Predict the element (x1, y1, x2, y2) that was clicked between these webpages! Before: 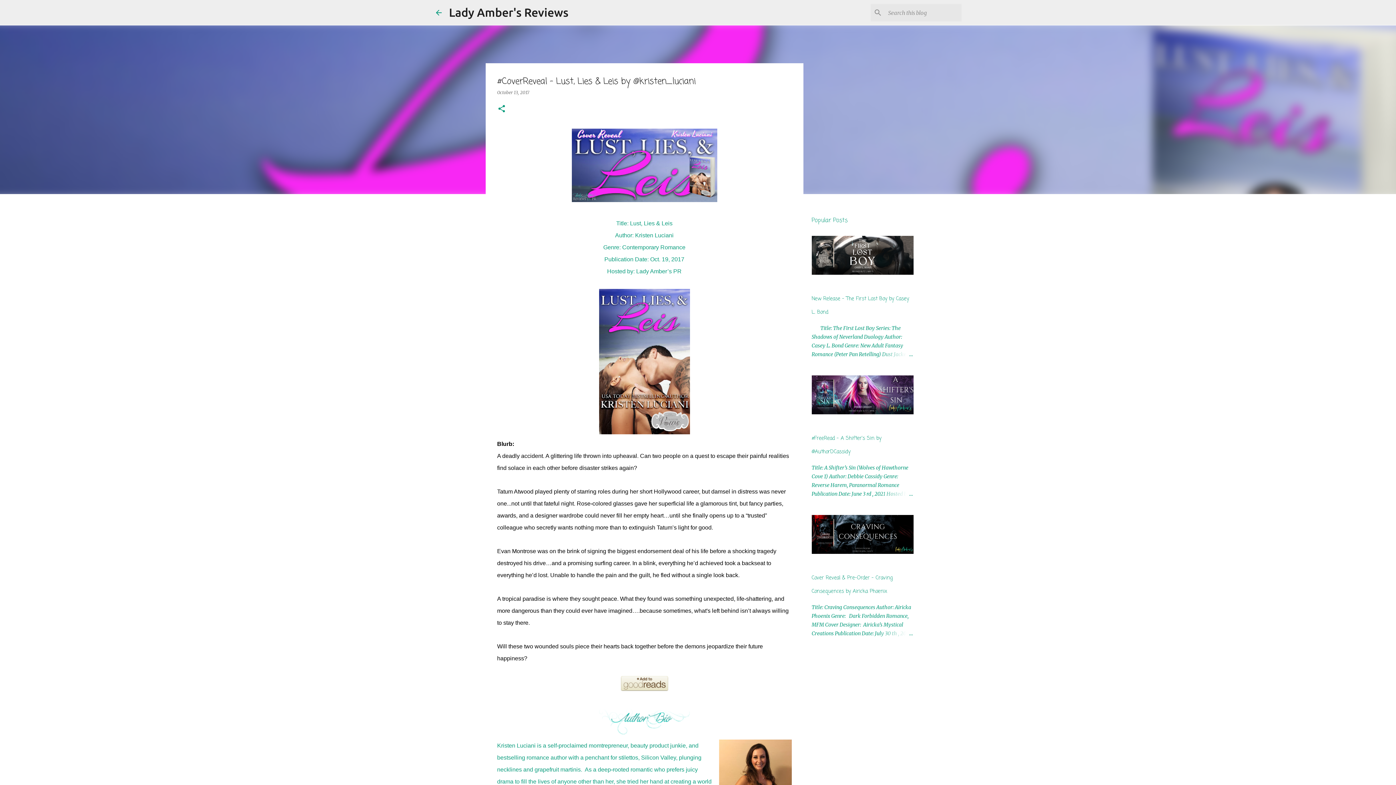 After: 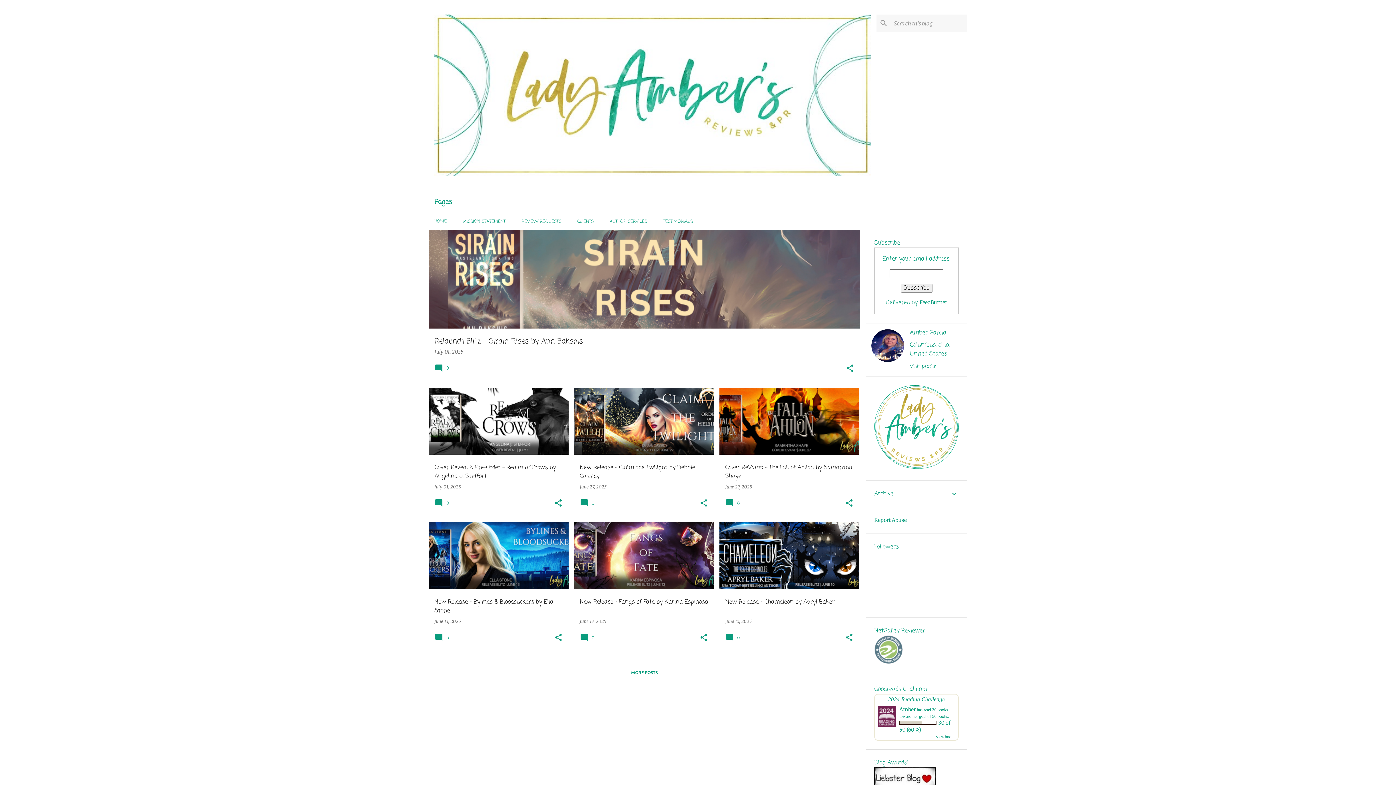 Action: bbox: (449, 5, 568, 18) label: Lady Amber's Reviews